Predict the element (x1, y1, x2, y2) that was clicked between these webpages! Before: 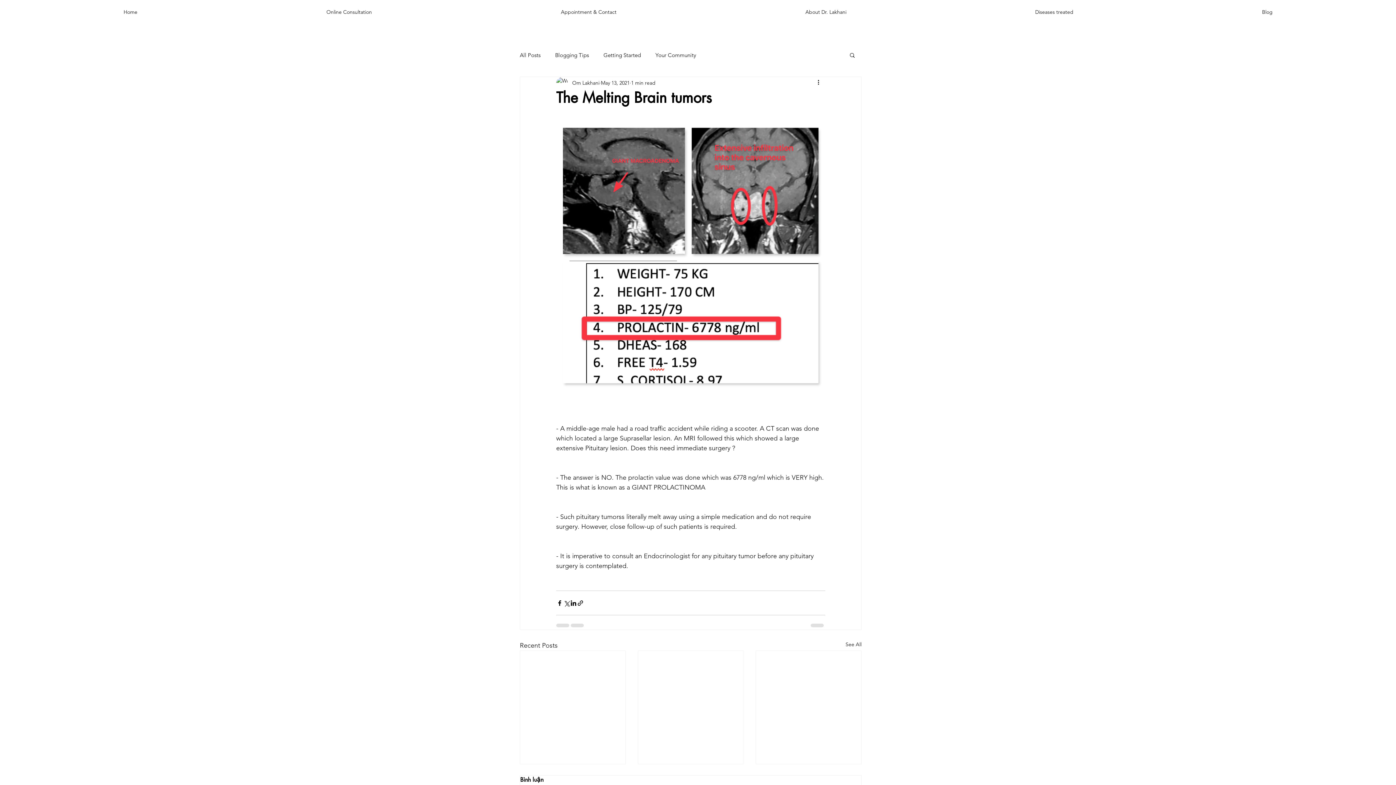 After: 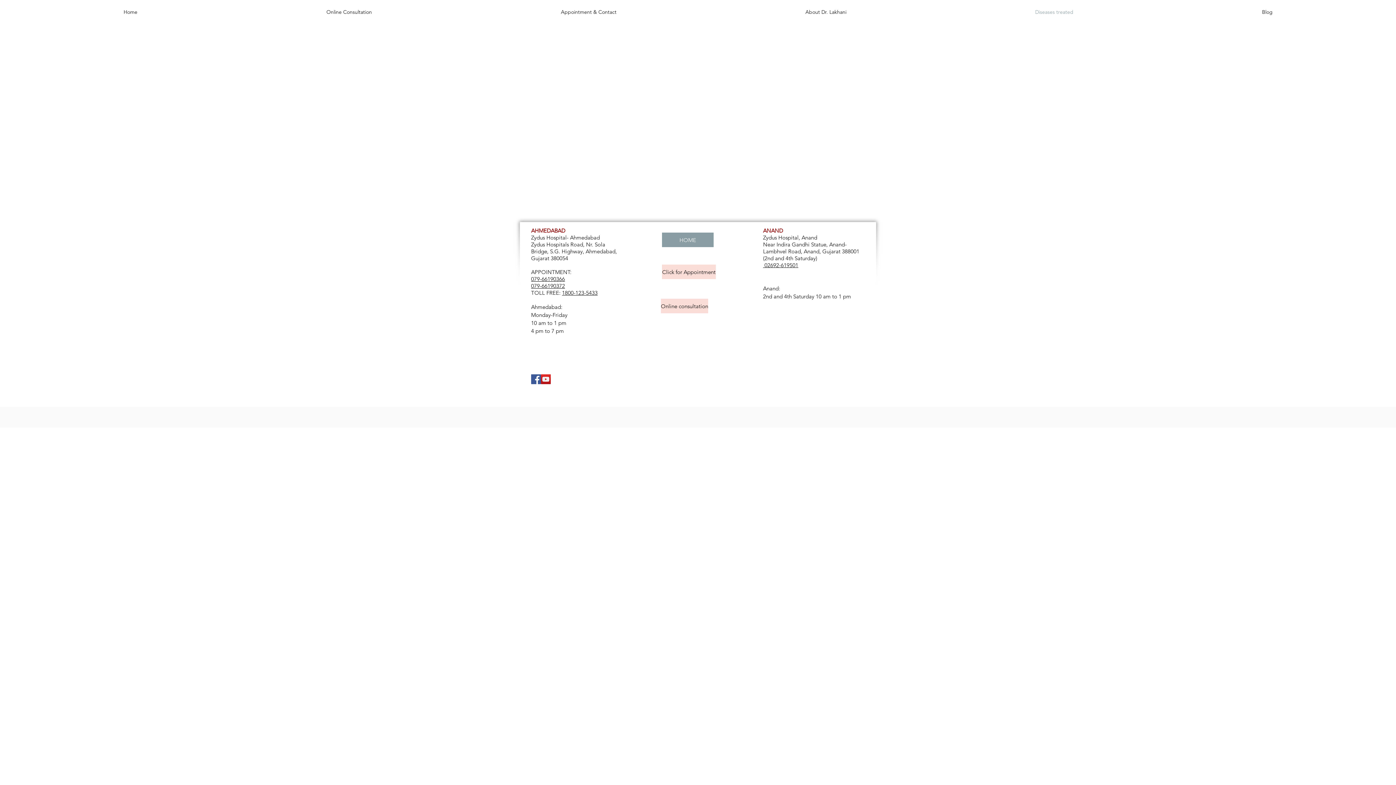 Action: label: Diseases treated bbox: (941, 2, 1168, 21)